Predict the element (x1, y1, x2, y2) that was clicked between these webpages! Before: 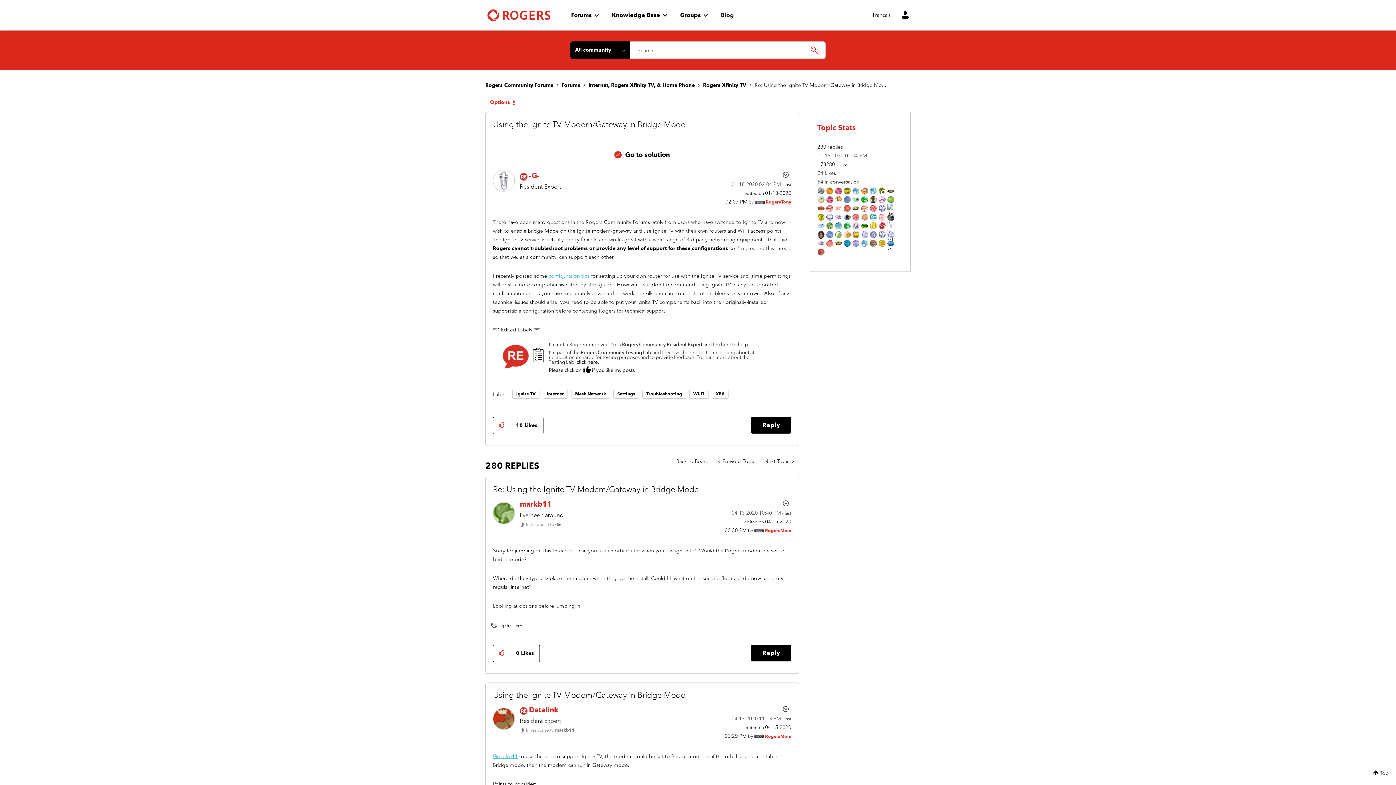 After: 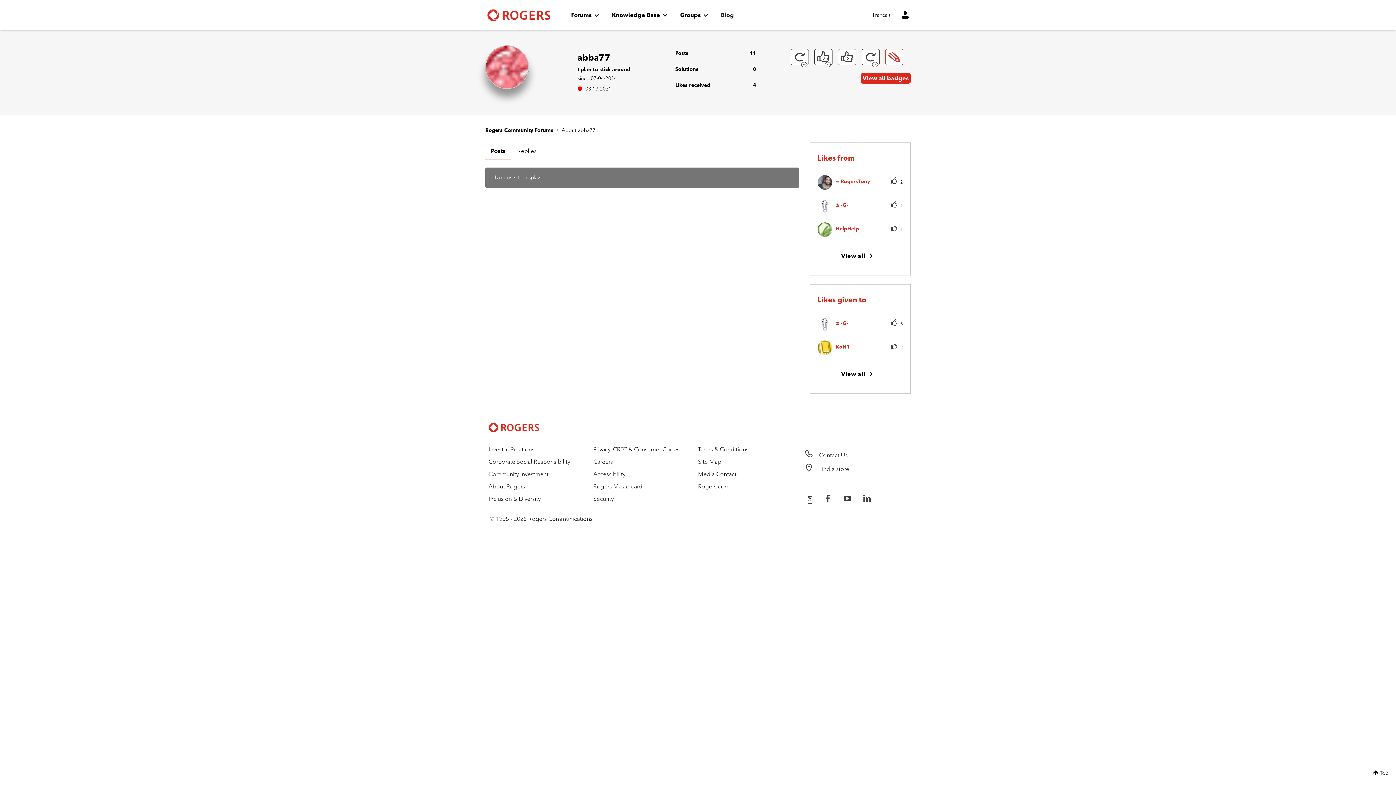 Action: bbox: (870, 205, 876, 211)